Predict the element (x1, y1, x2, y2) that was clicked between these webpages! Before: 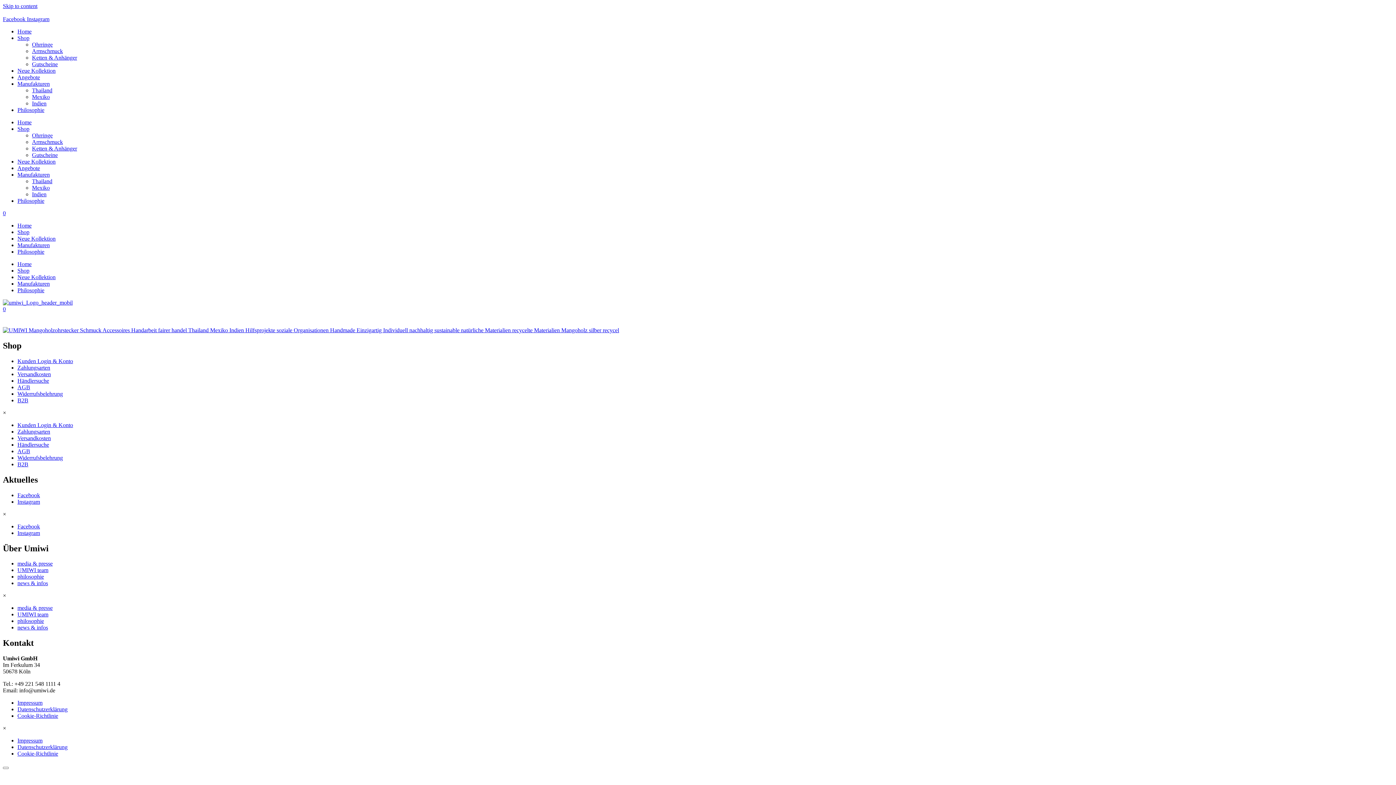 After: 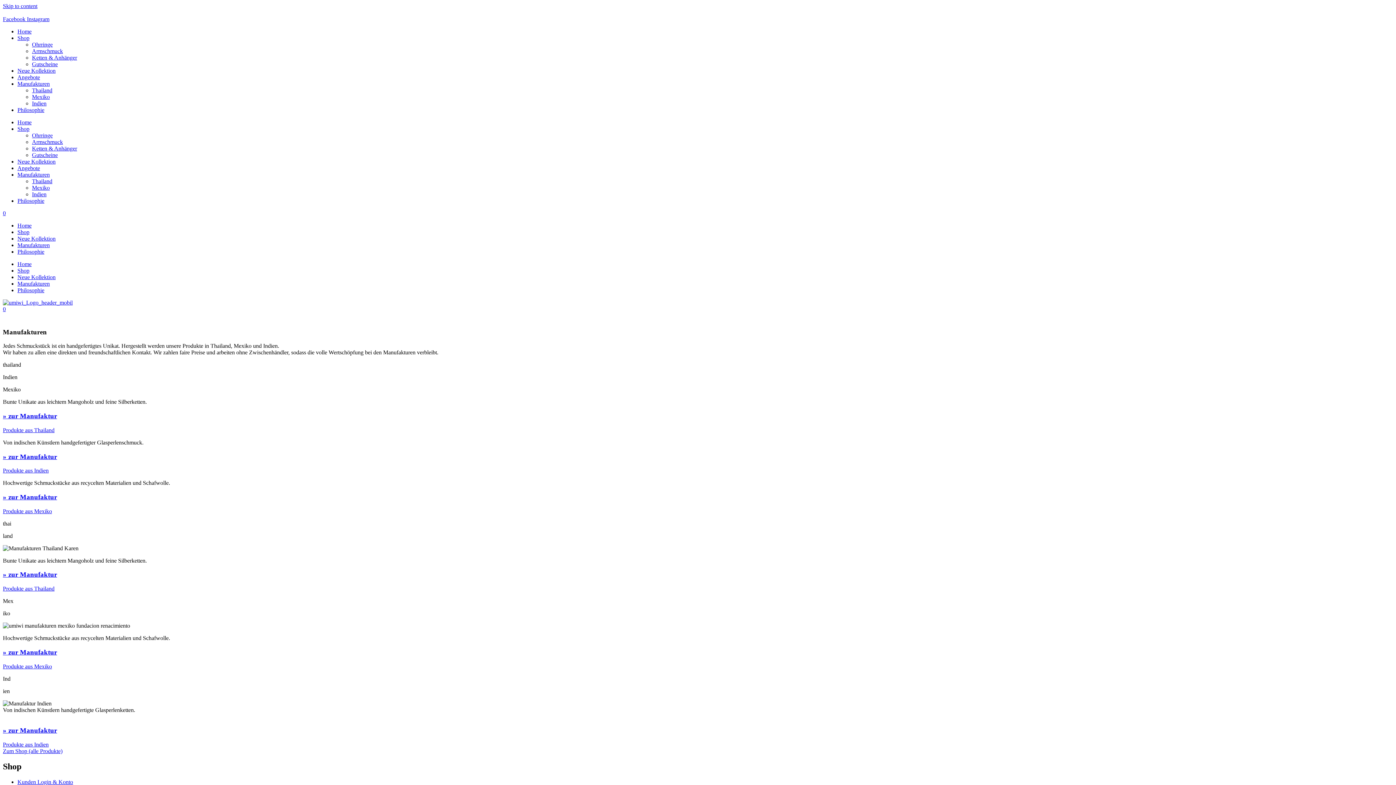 Action: label: Manufakturen bbox: (17, 280, 49, 286)